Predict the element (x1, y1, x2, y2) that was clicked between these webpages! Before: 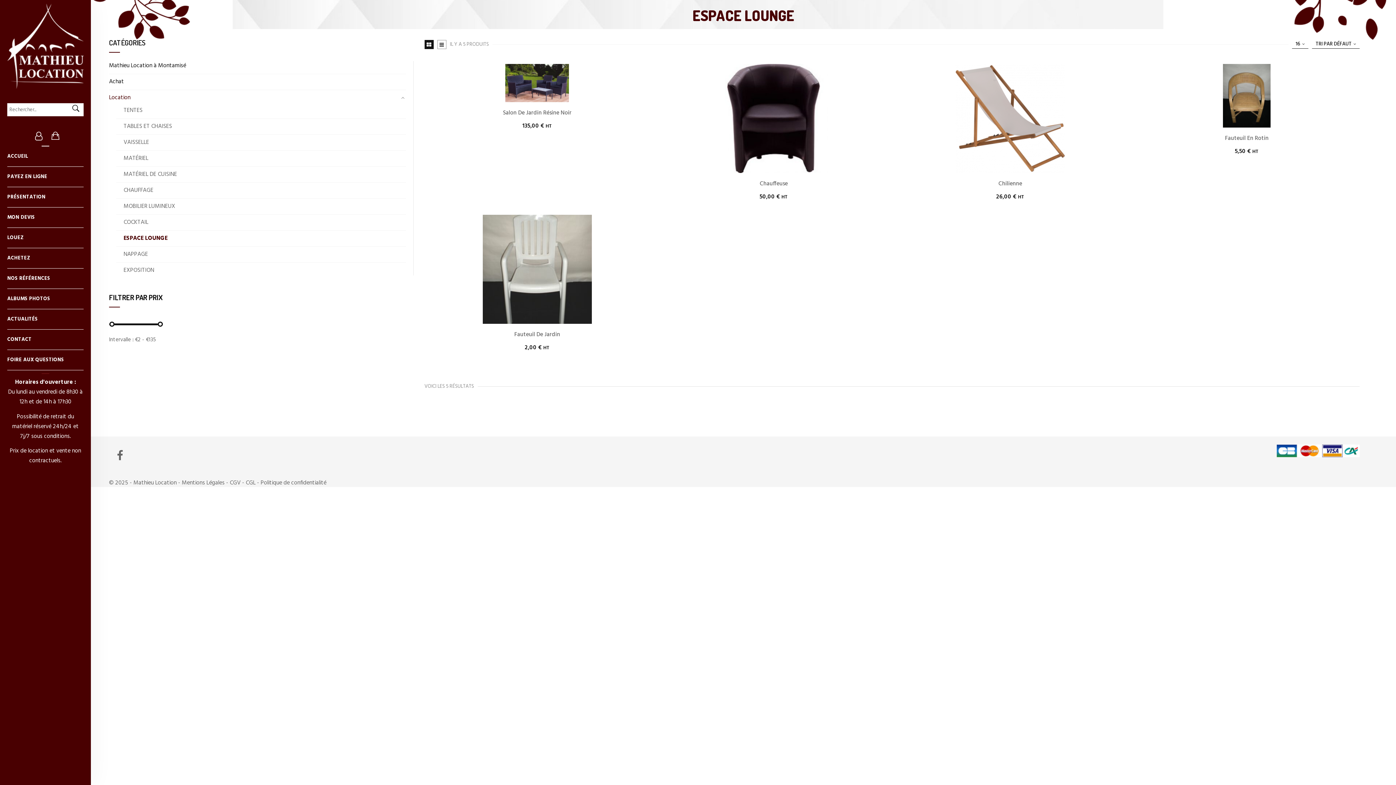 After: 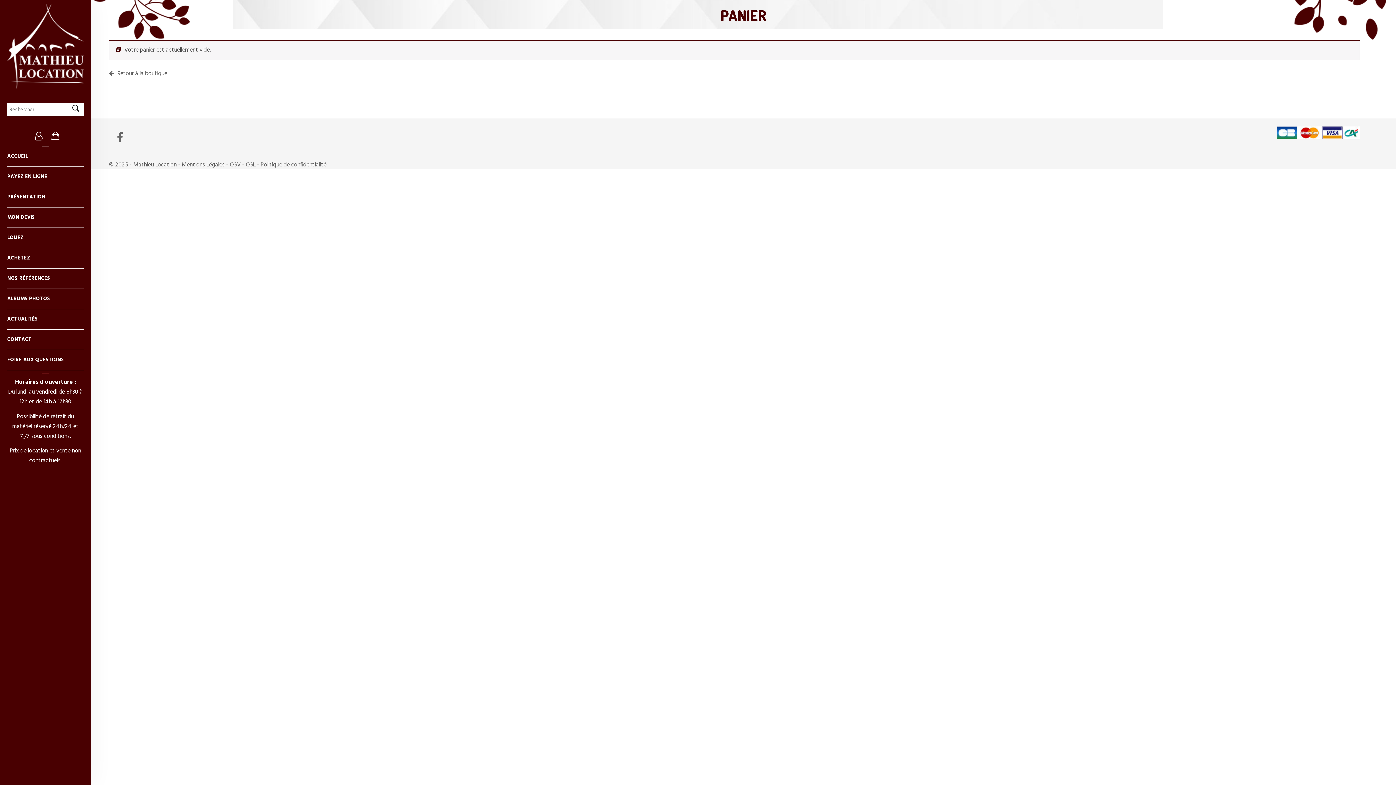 Action: bbox: (51, 133, 59, 142)